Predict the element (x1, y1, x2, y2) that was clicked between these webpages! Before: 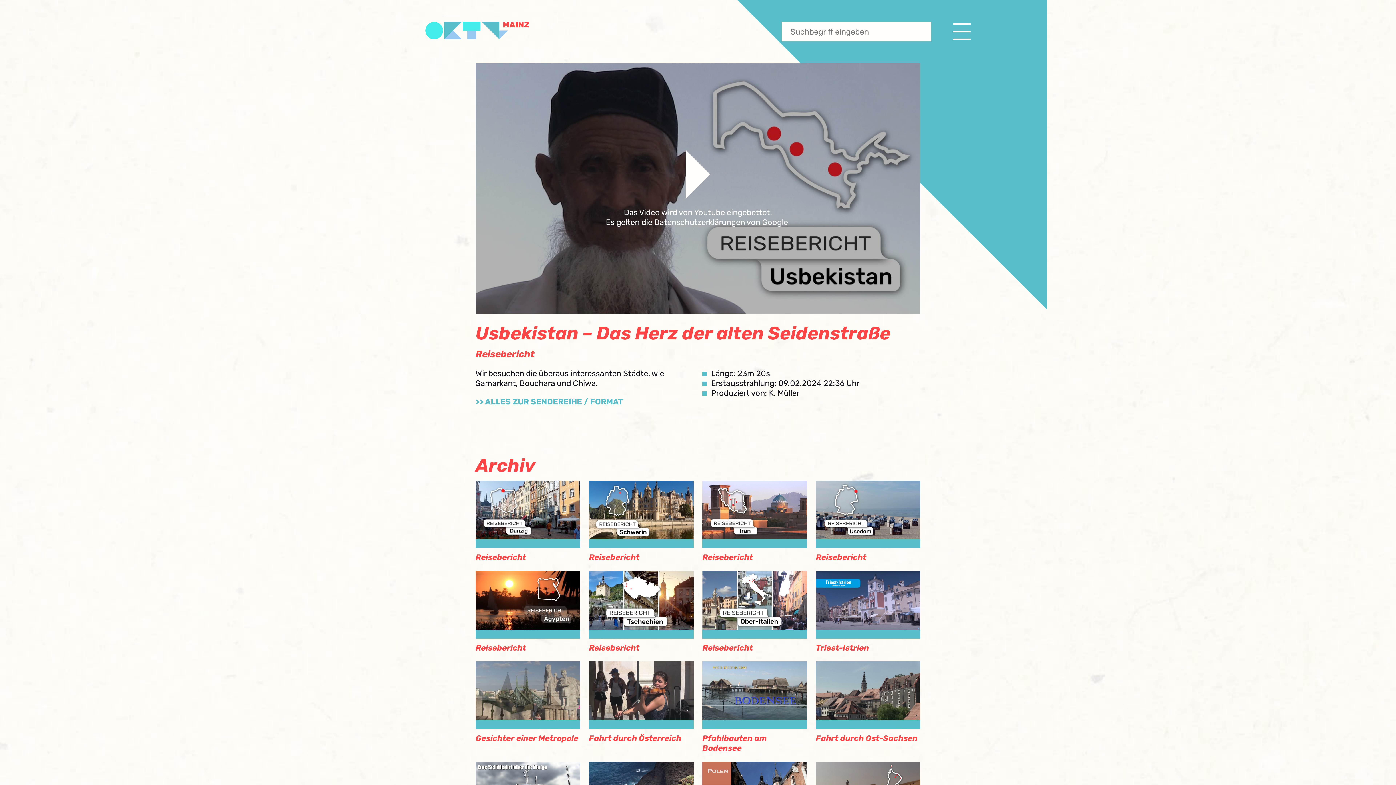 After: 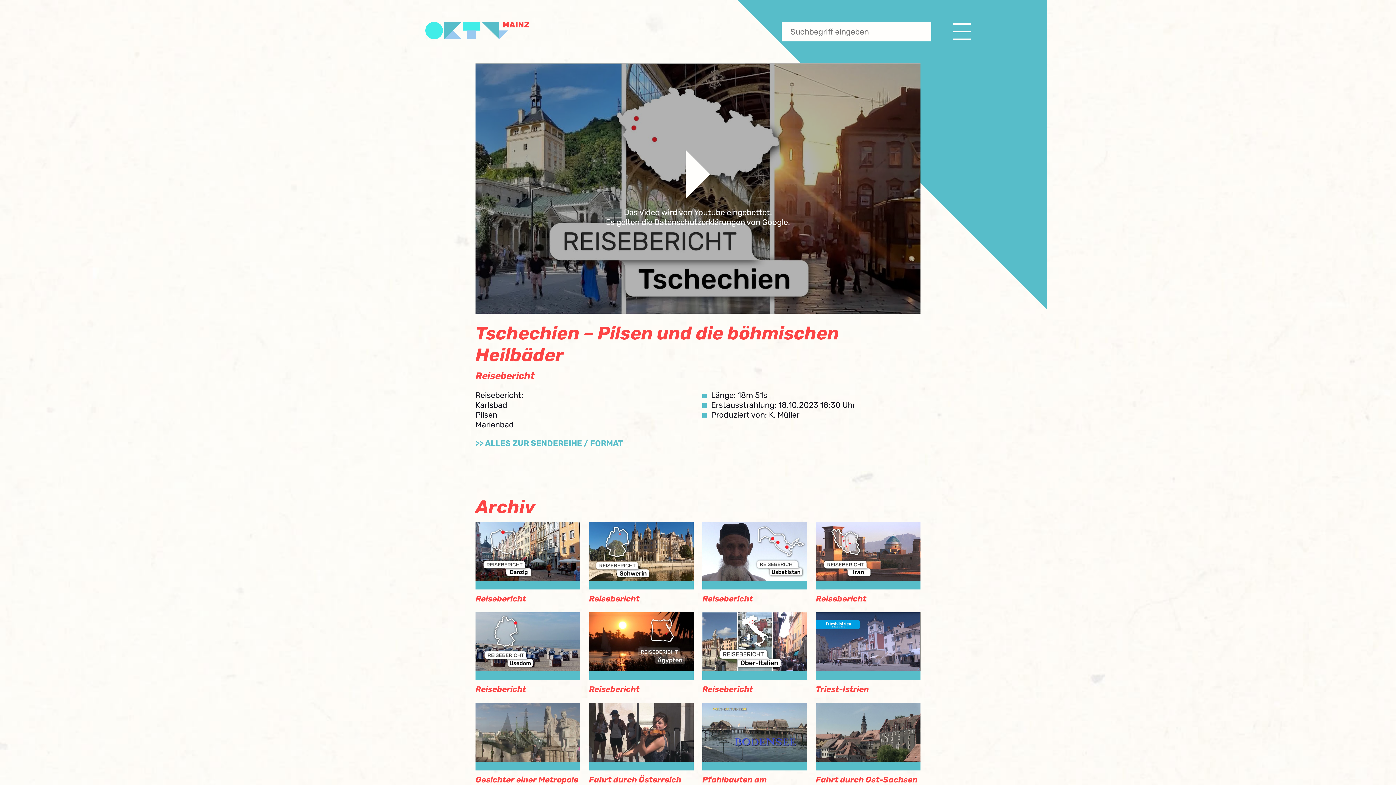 Action: label: Reisebericht bbox: (589, 571, 693, 653)